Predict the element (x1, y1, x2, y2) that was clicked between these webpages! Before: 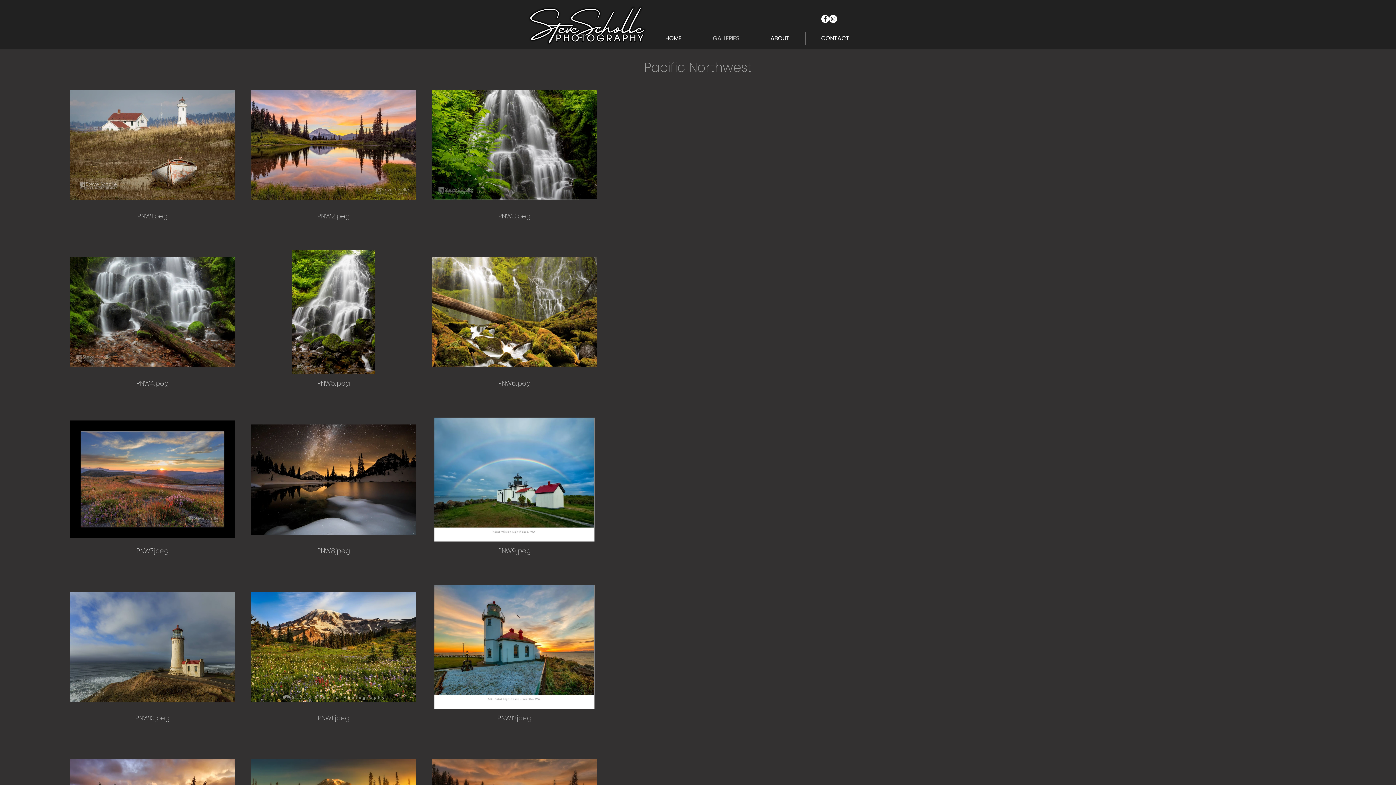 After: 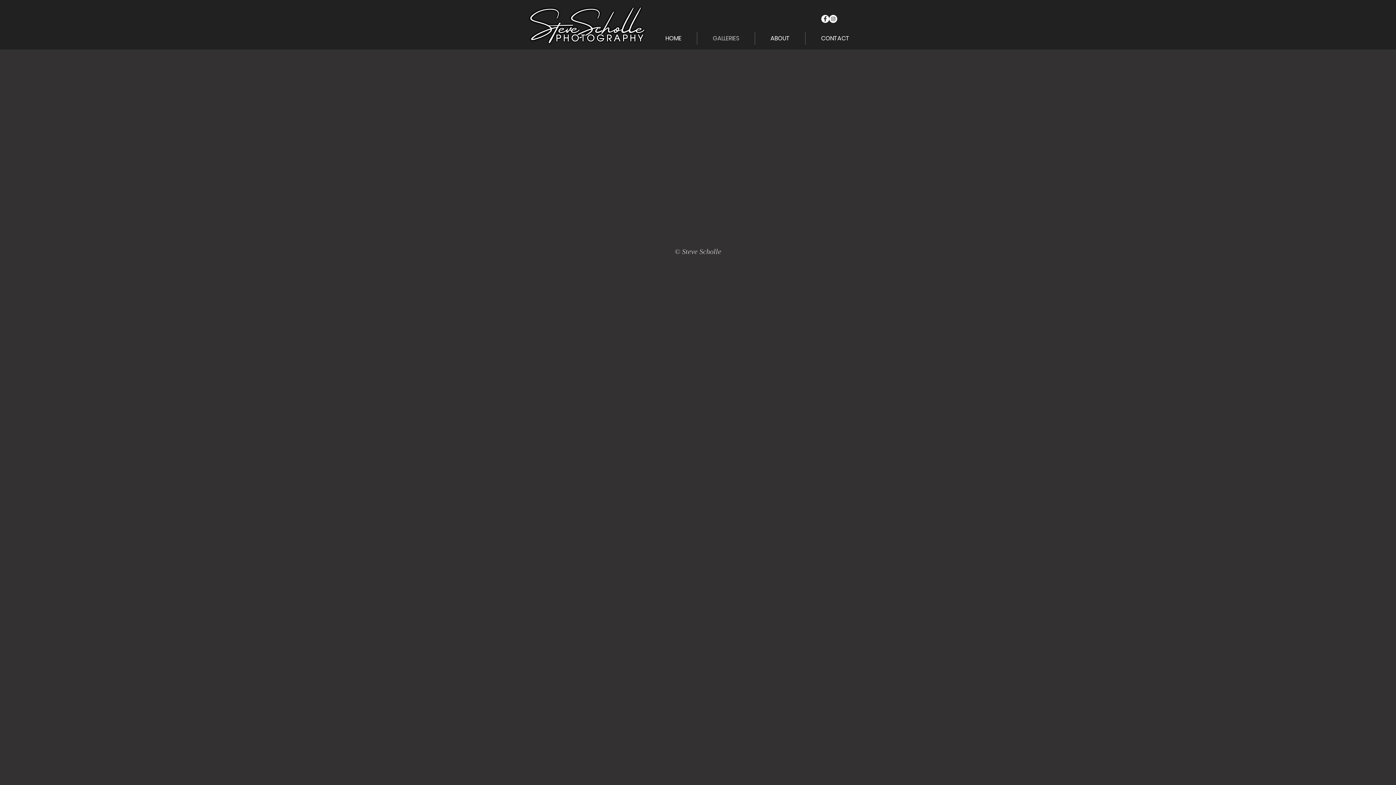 Action: bbox: (697, 32, 754, 44) label: GALLERIES